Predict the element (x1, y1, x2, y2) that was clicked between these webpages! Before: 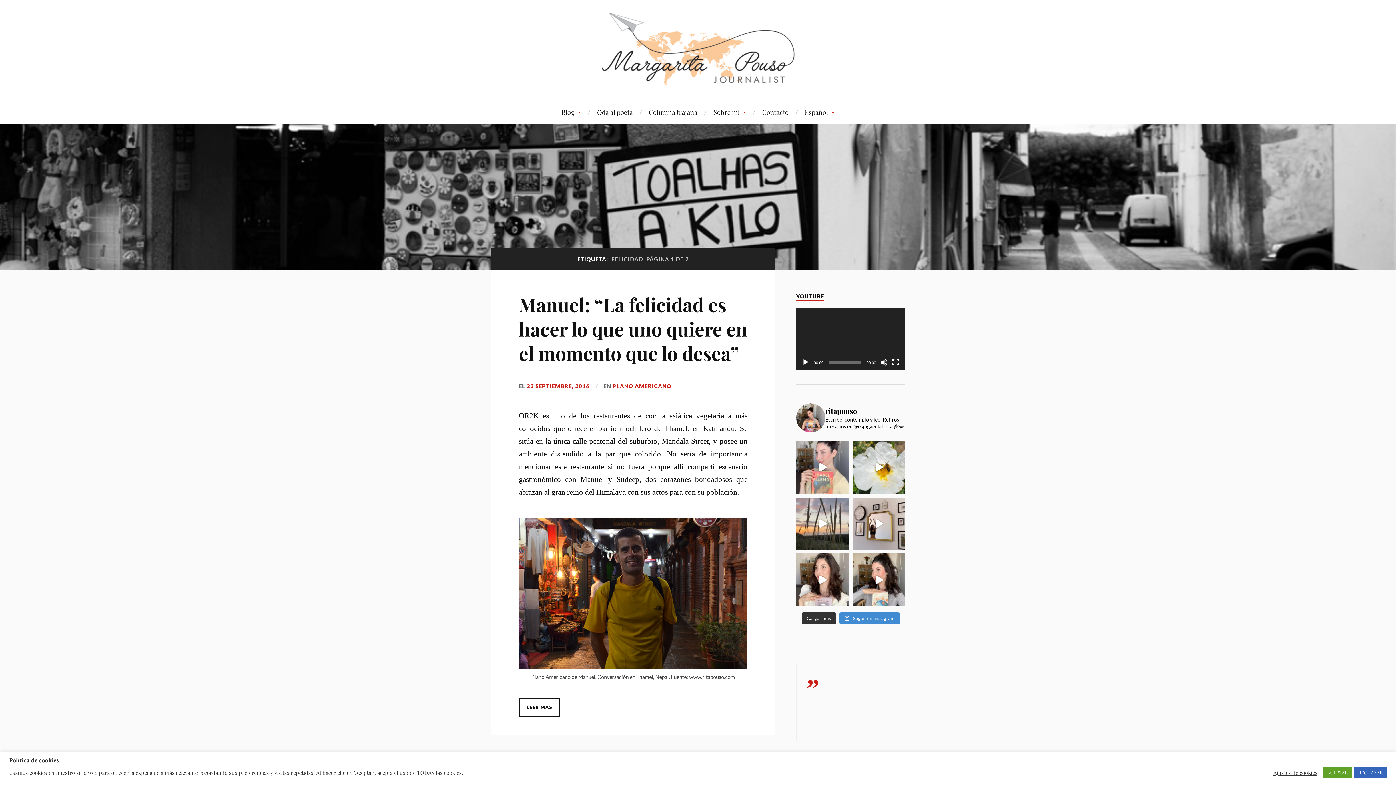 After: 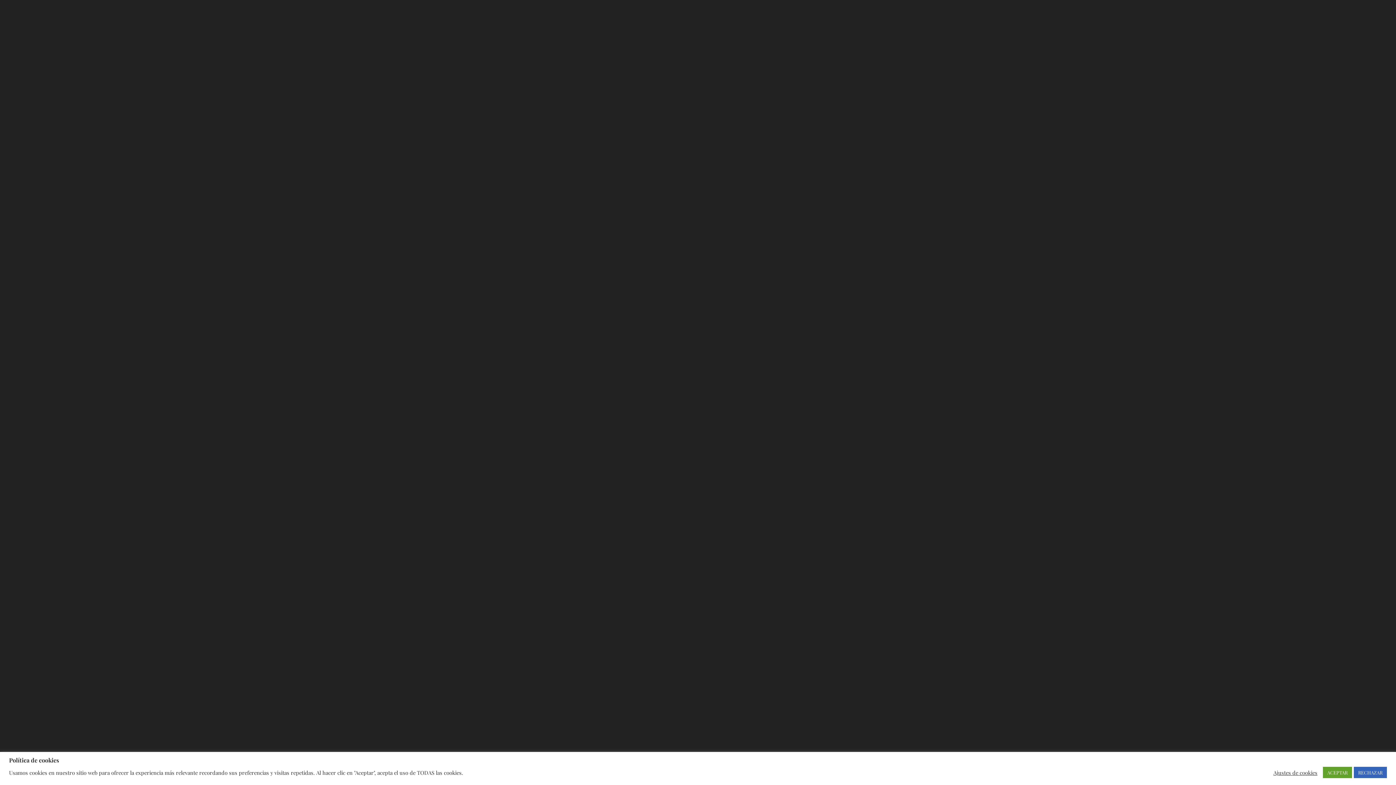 Action: bbox: (892, 358, 899, 366) label: Pantalla completa